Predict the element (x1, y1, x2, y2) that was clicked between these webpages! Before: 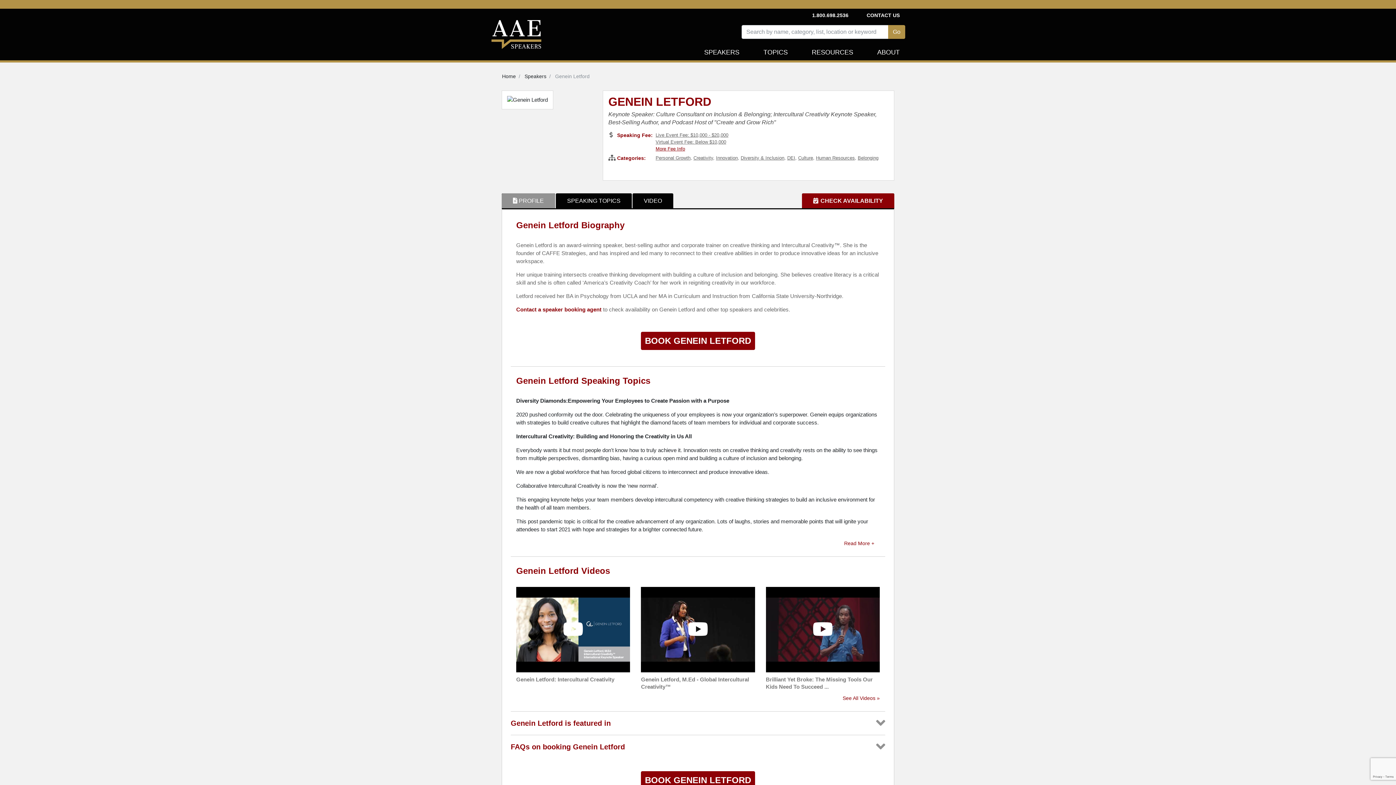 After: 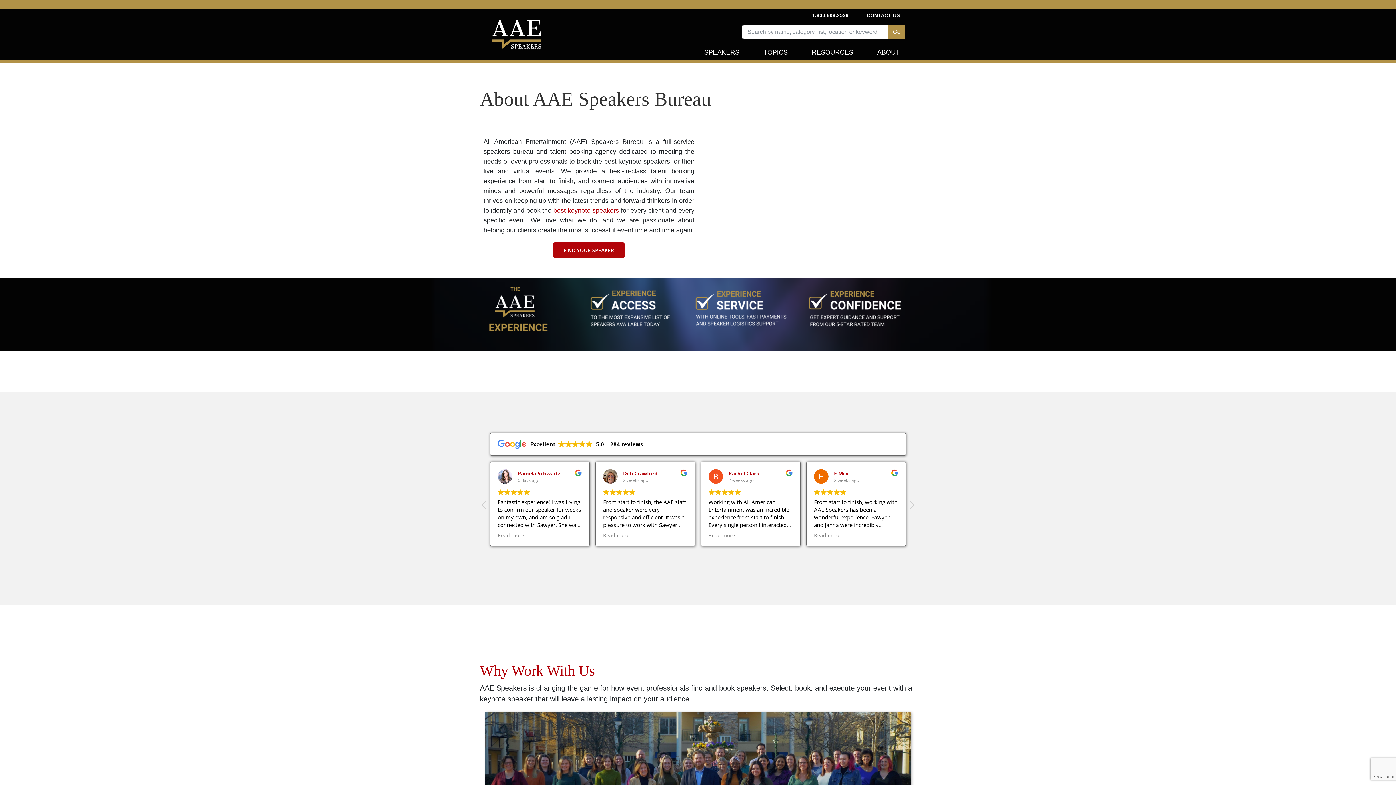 Action: label: ABOUT bbox: (874, 44, 902, 60)